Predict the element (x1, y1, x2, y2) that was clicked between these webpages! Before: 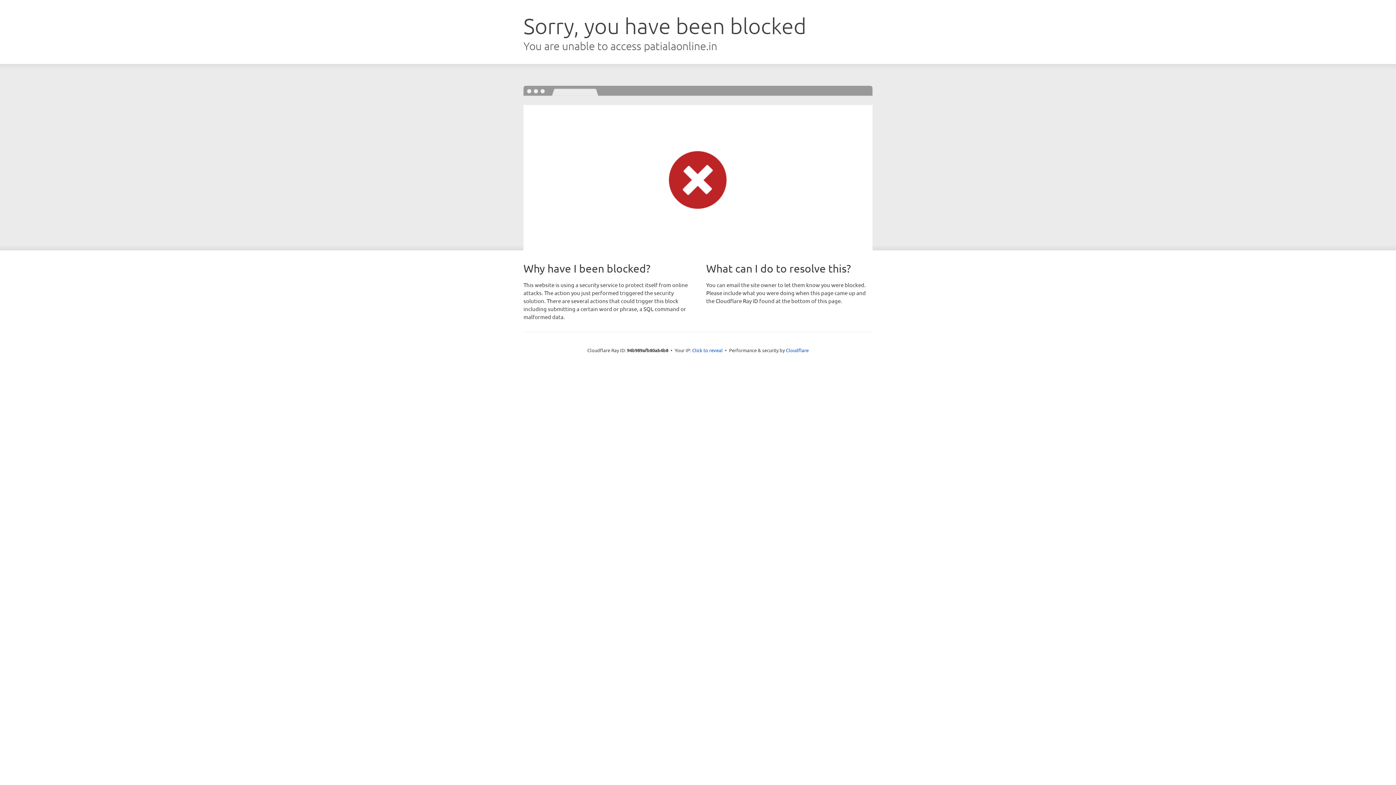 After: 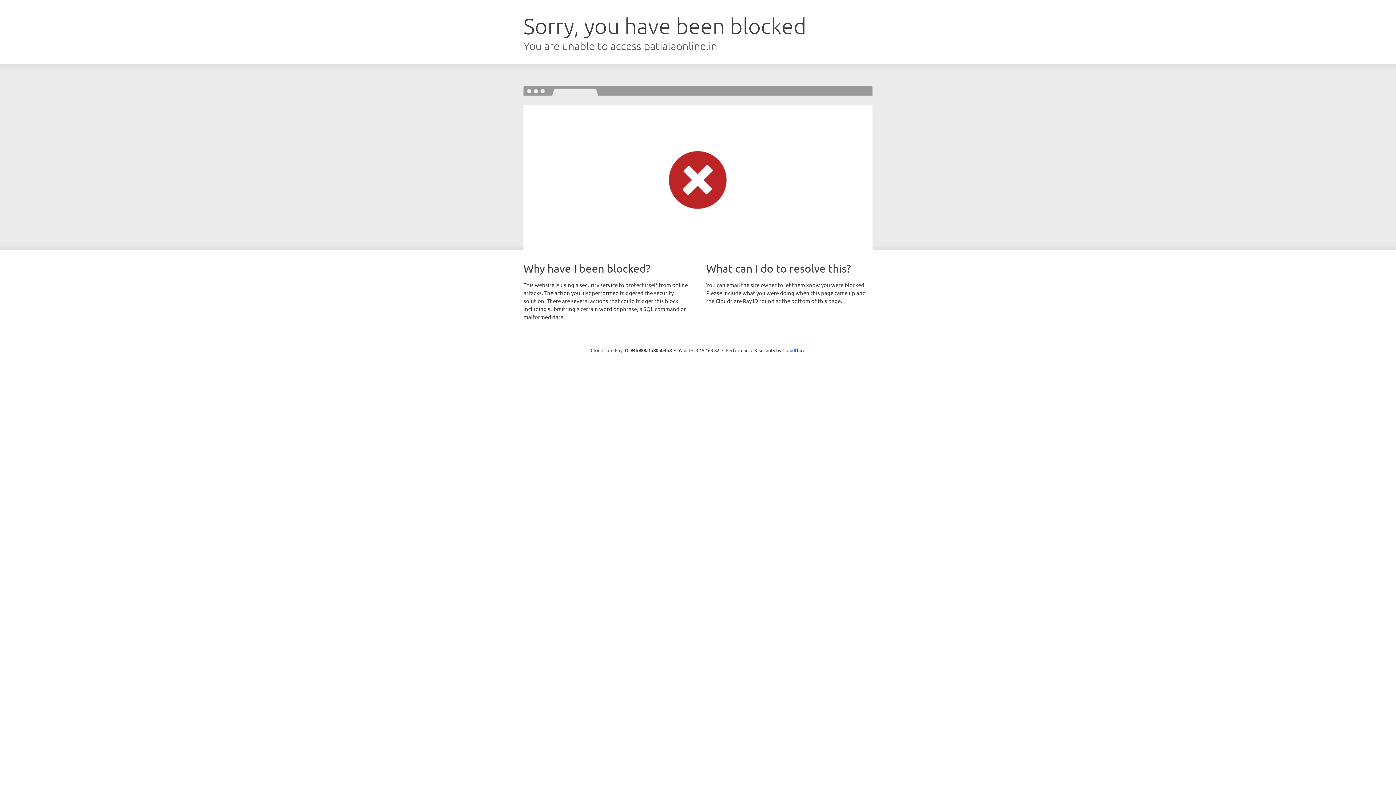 Action: label: Click to reveal bbox: (692, 346, 722, 353)